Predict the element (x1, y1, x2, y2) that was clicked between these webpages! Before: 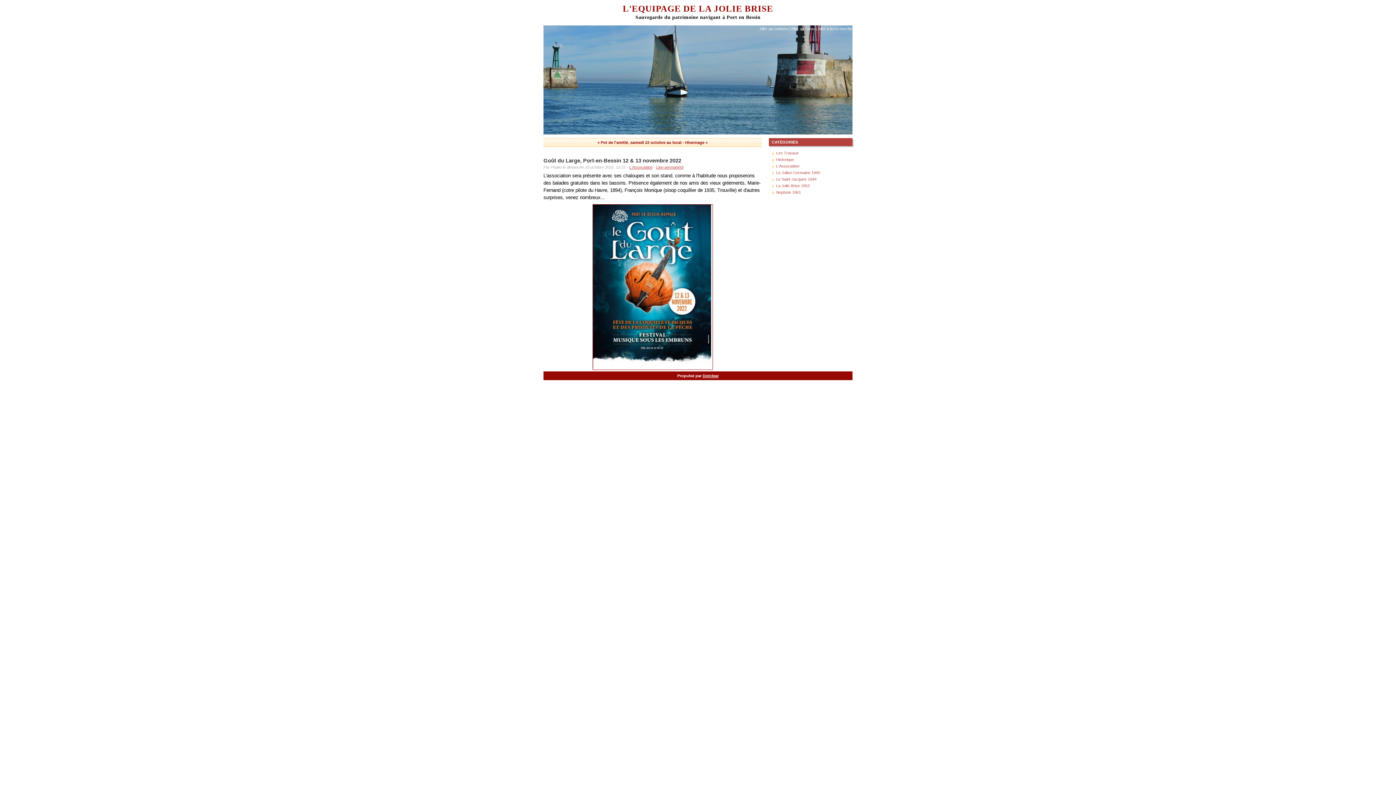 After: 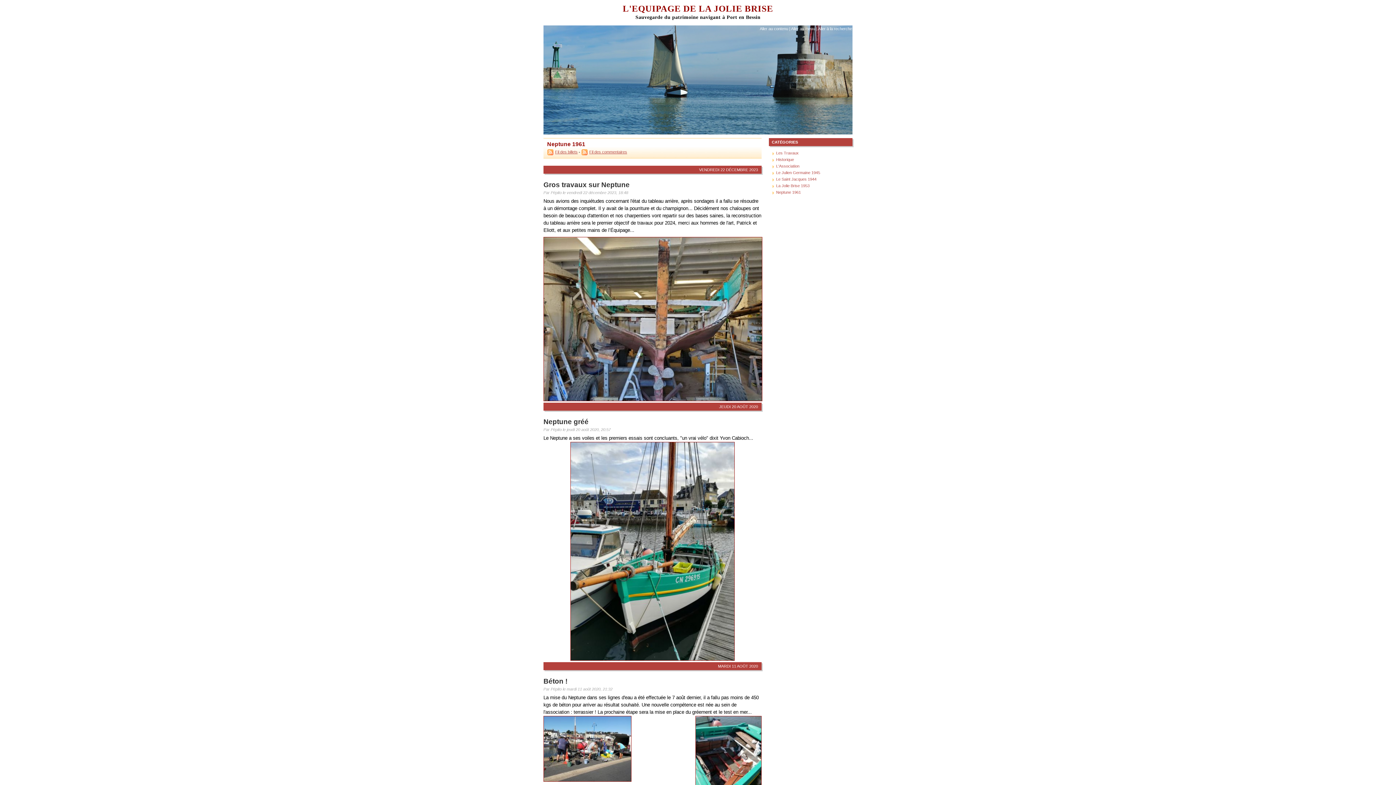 Action: label: Neptune 1961 bbox: (776, 190, 801, 194)